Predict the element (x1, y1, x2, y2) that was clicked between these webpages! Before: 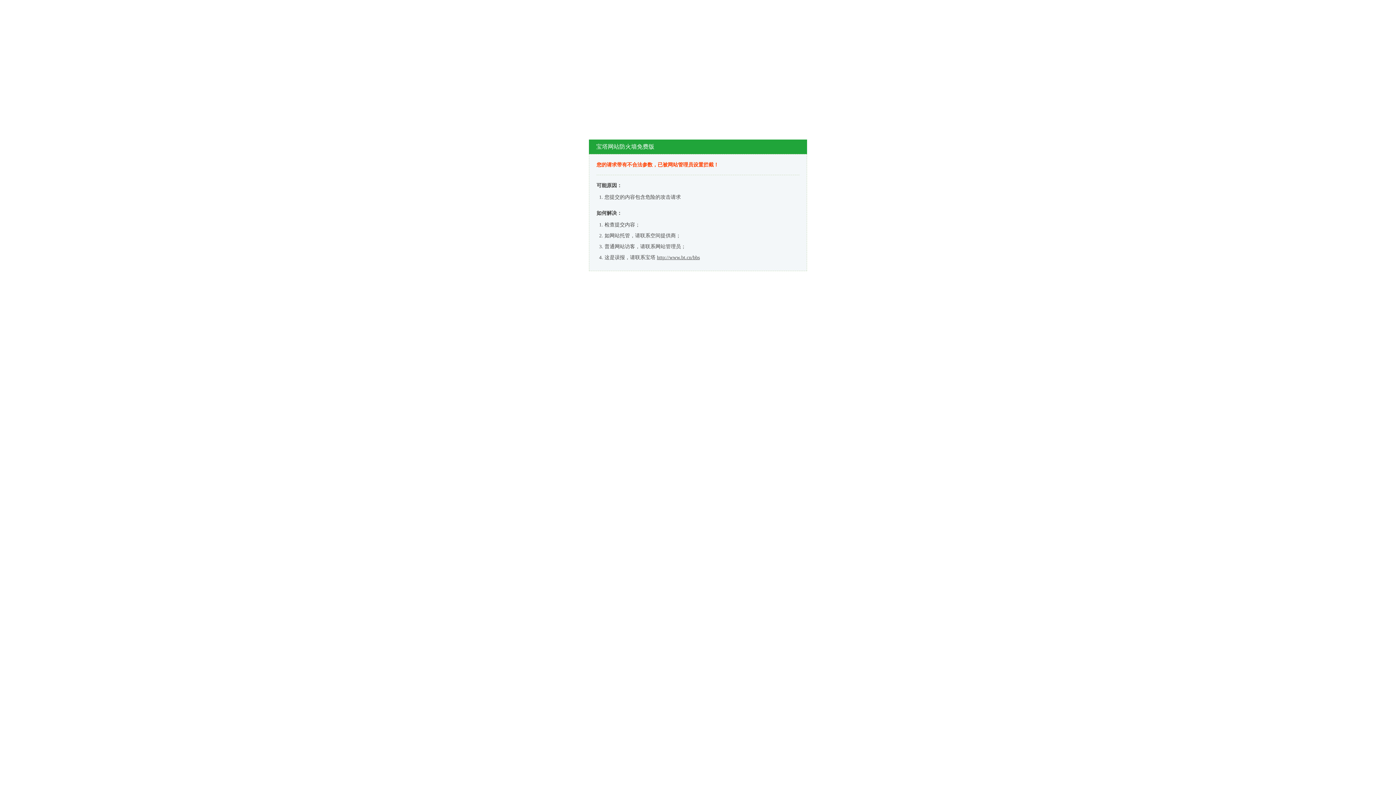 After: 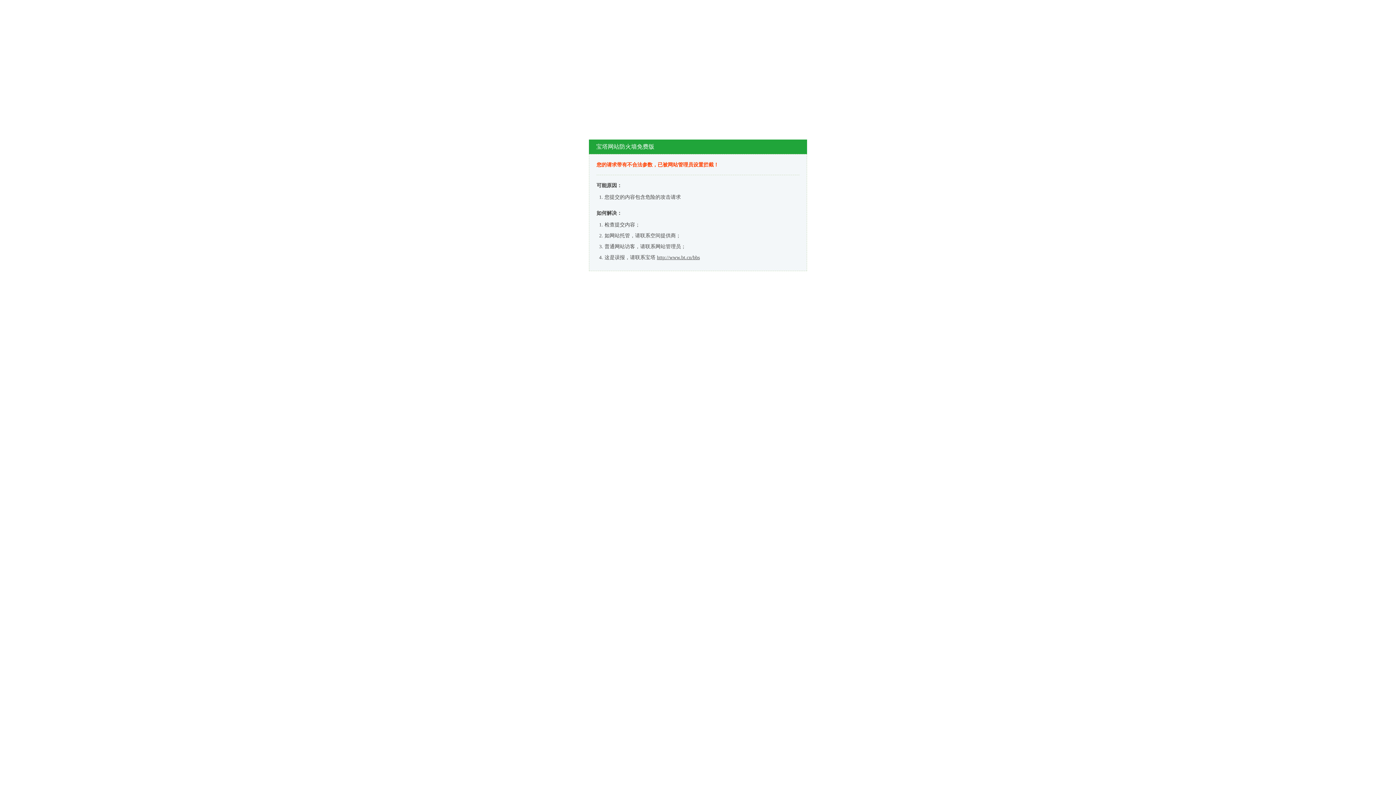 Action: bbox: (657, 254, 700, 260) label: http://www.bt.cn/bbs